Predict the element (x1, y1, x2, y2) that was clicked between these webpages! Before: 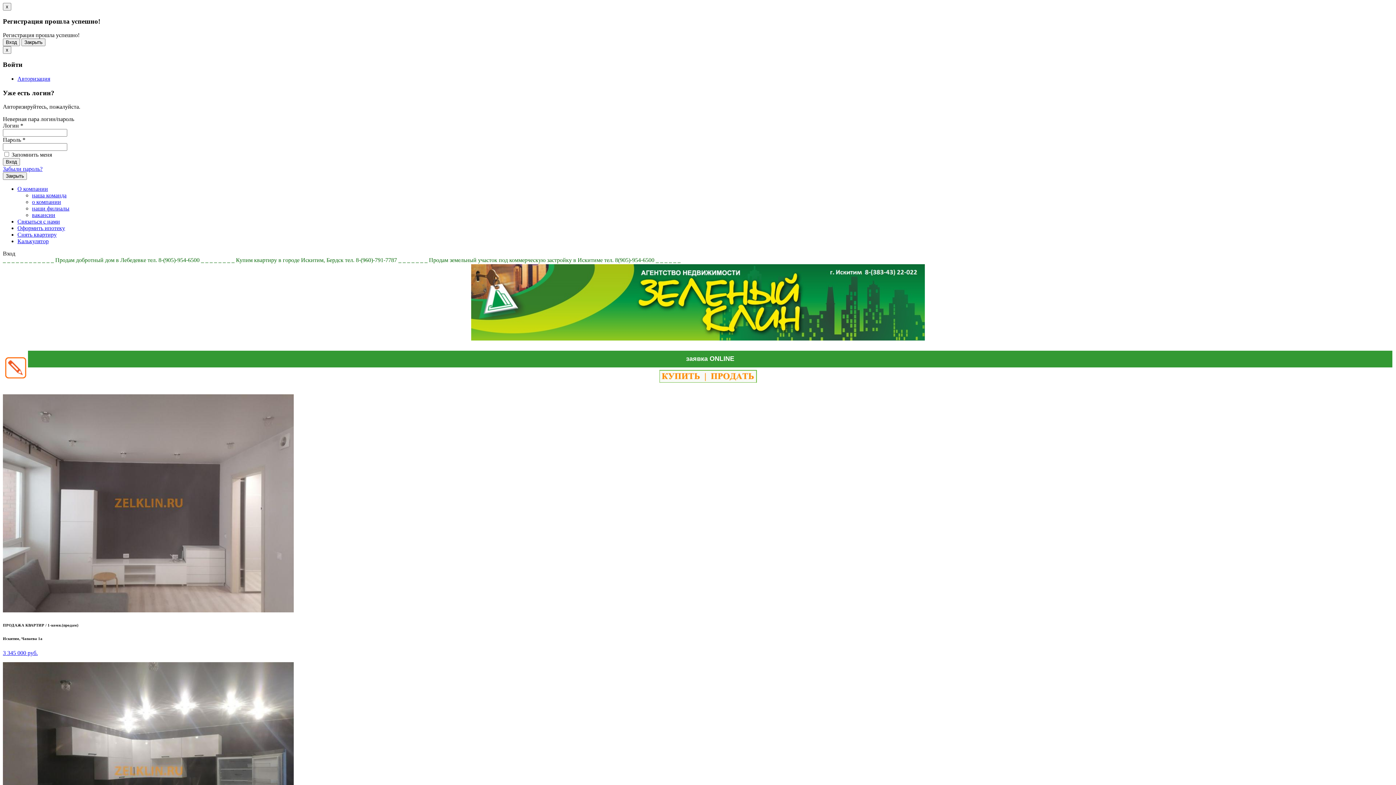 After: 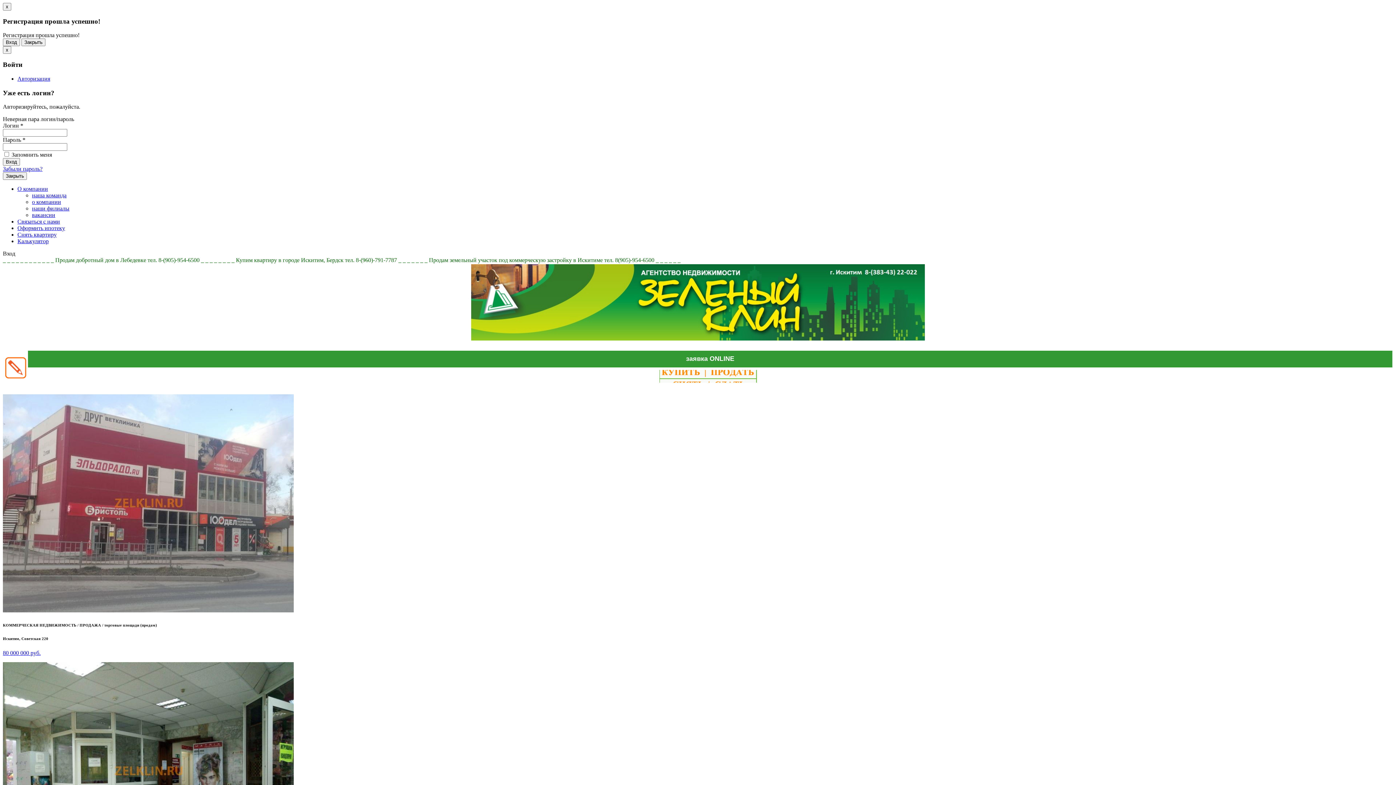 Action: bbox: (17, 238, 48, 244) label: Калькулятор